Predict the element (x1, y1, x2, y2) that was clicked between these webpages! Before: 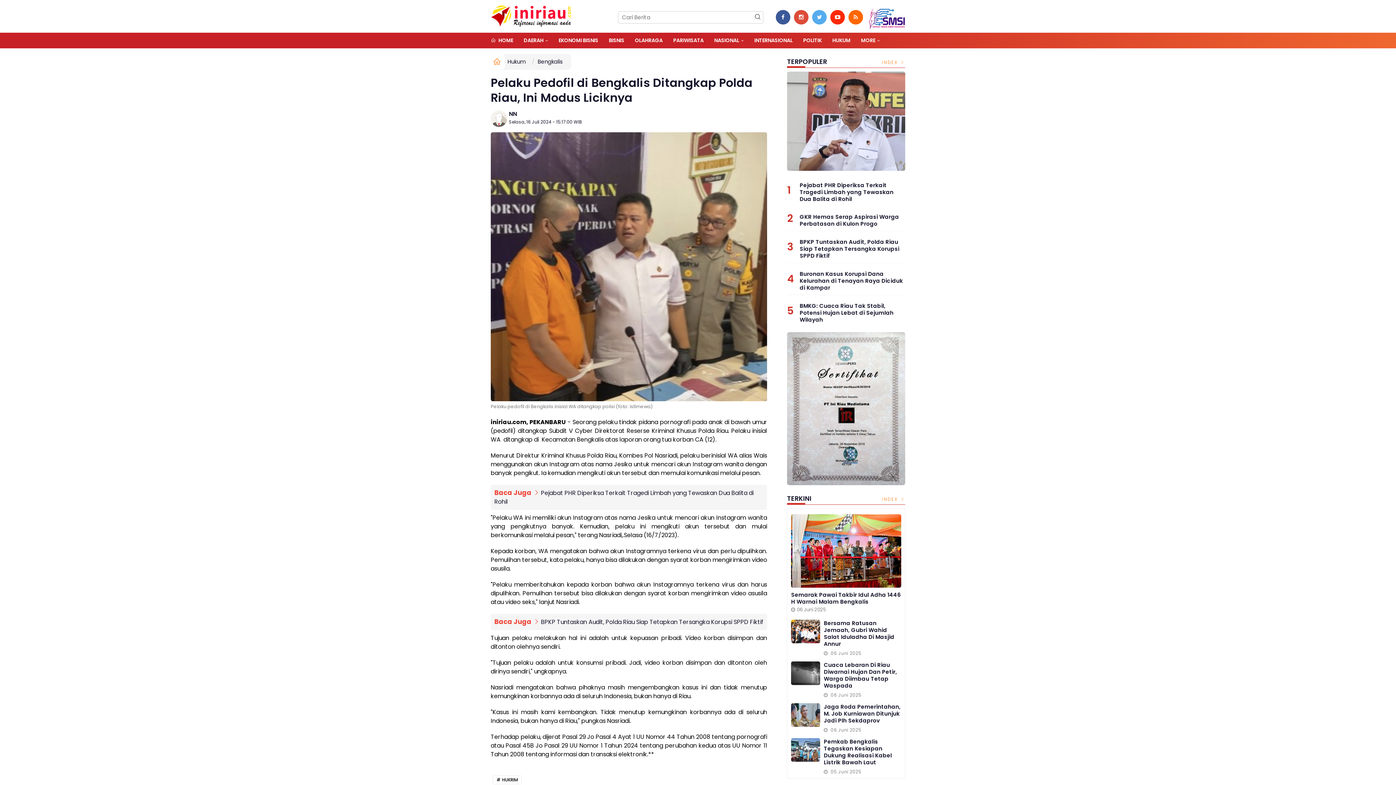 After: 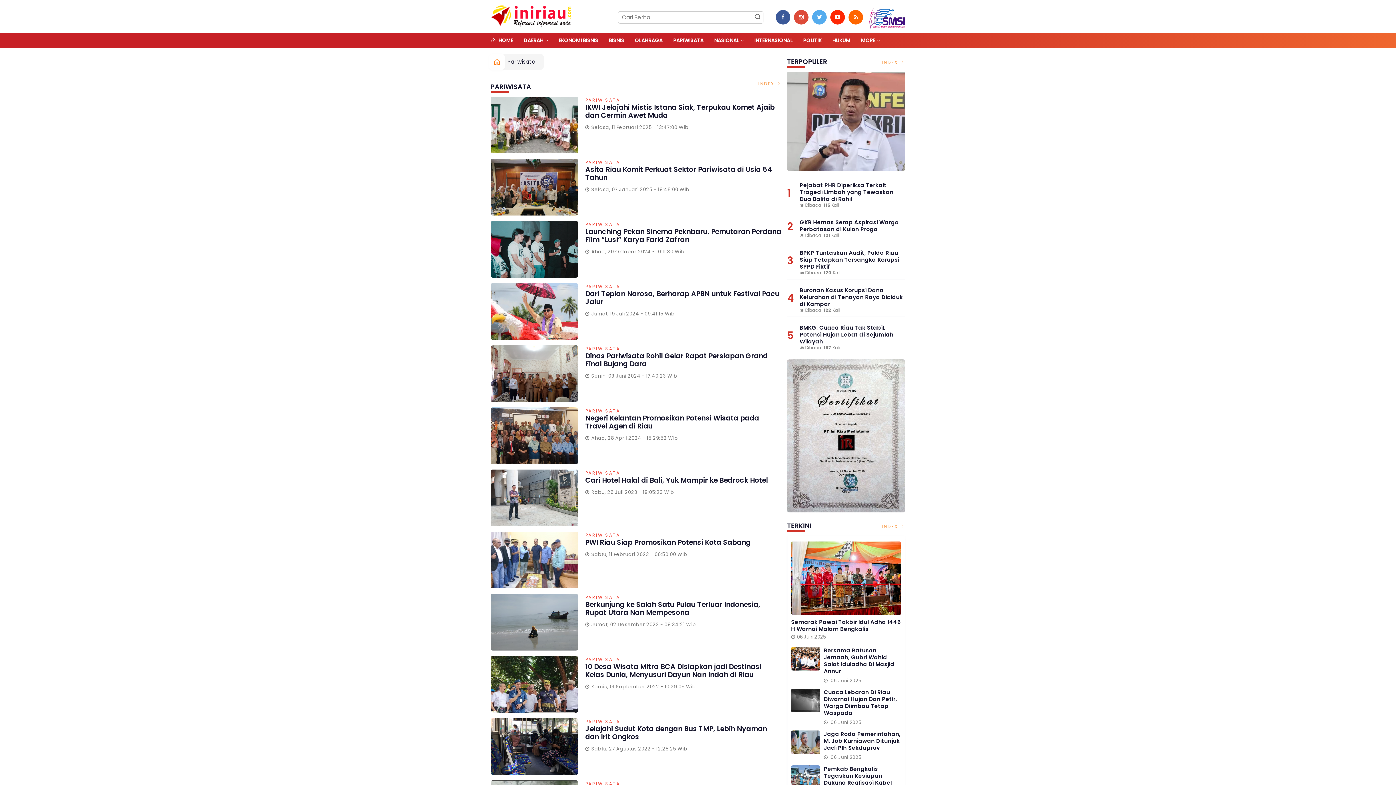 Action: bbox: (673, 32, 703, 48) label: PARIWISATA